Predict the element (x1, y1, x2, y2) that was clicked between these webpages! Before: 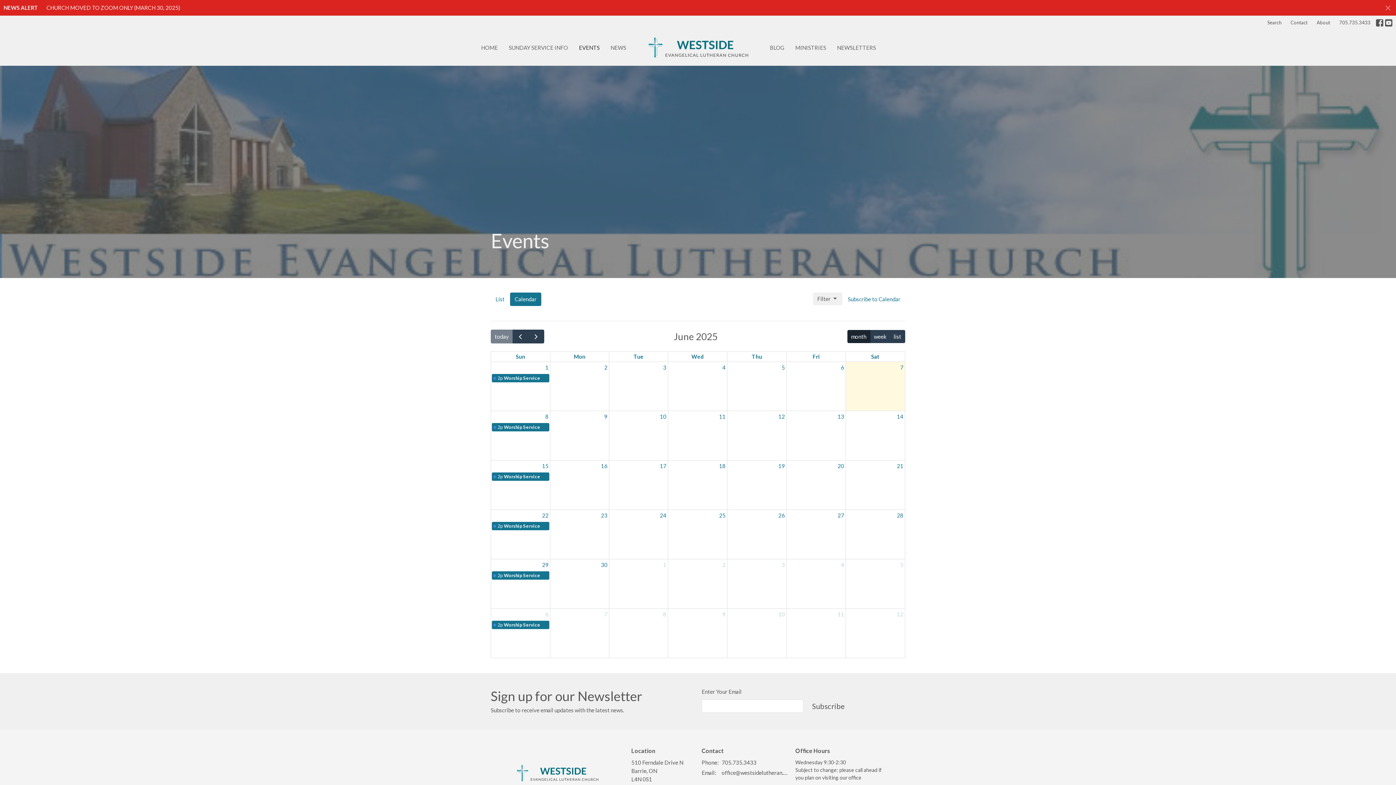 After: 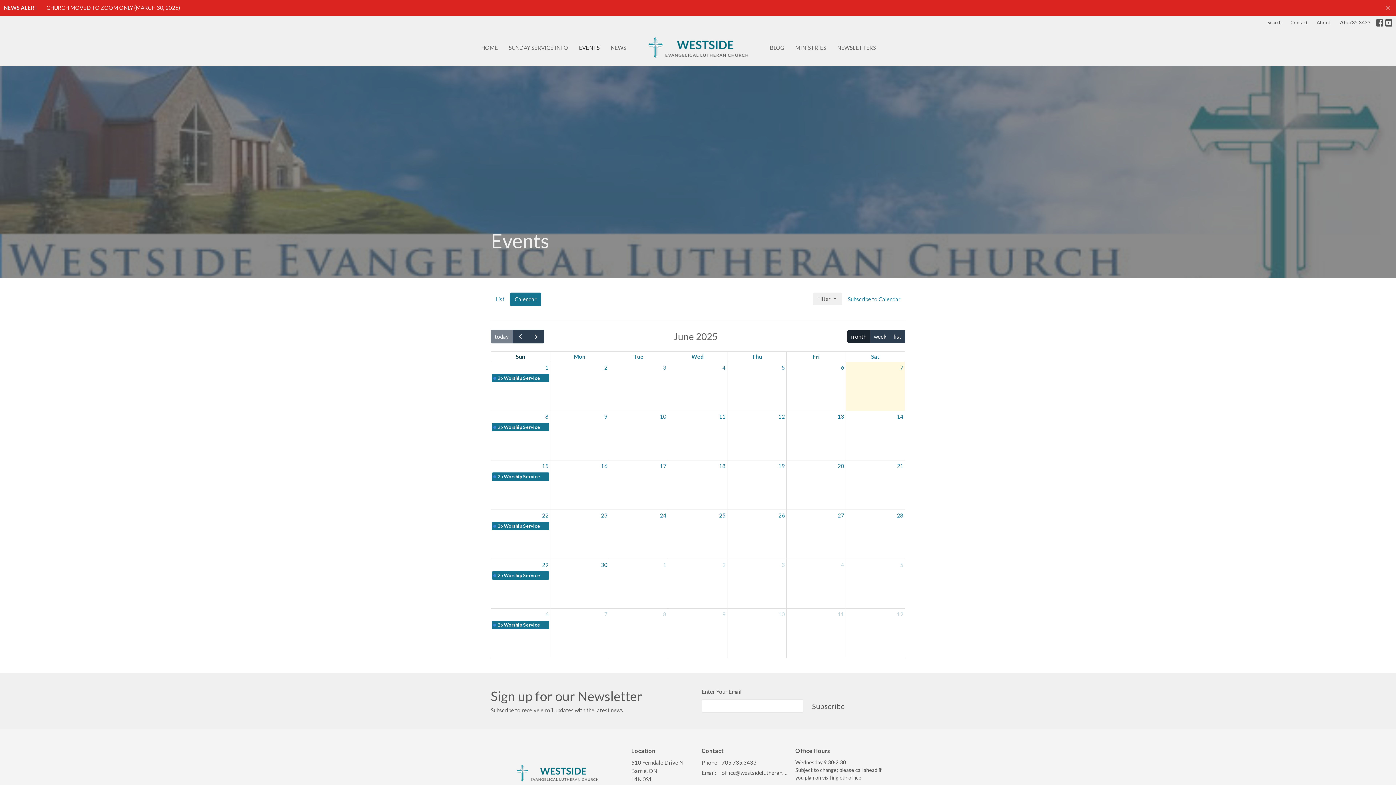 Action: label: Sun bbox: (514, 352, 526, 361)